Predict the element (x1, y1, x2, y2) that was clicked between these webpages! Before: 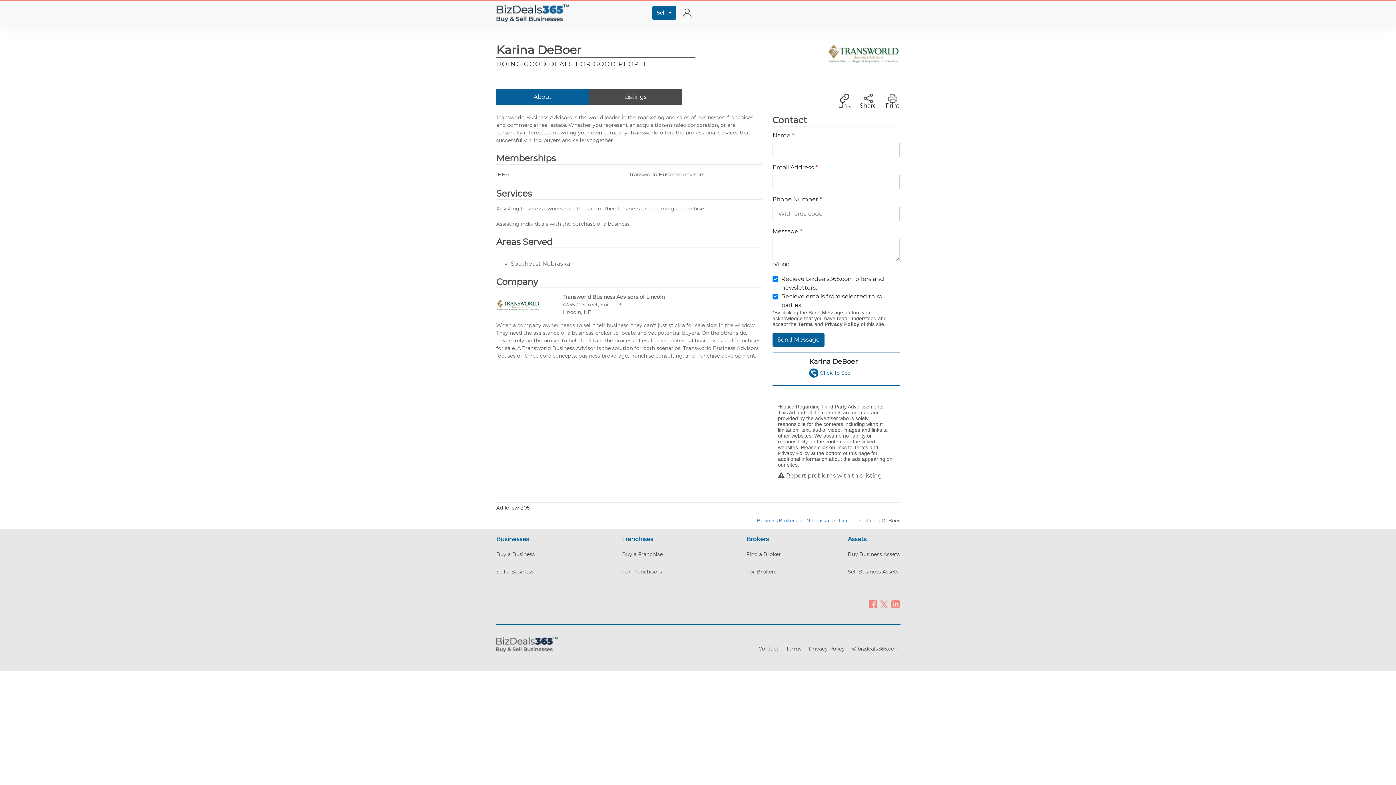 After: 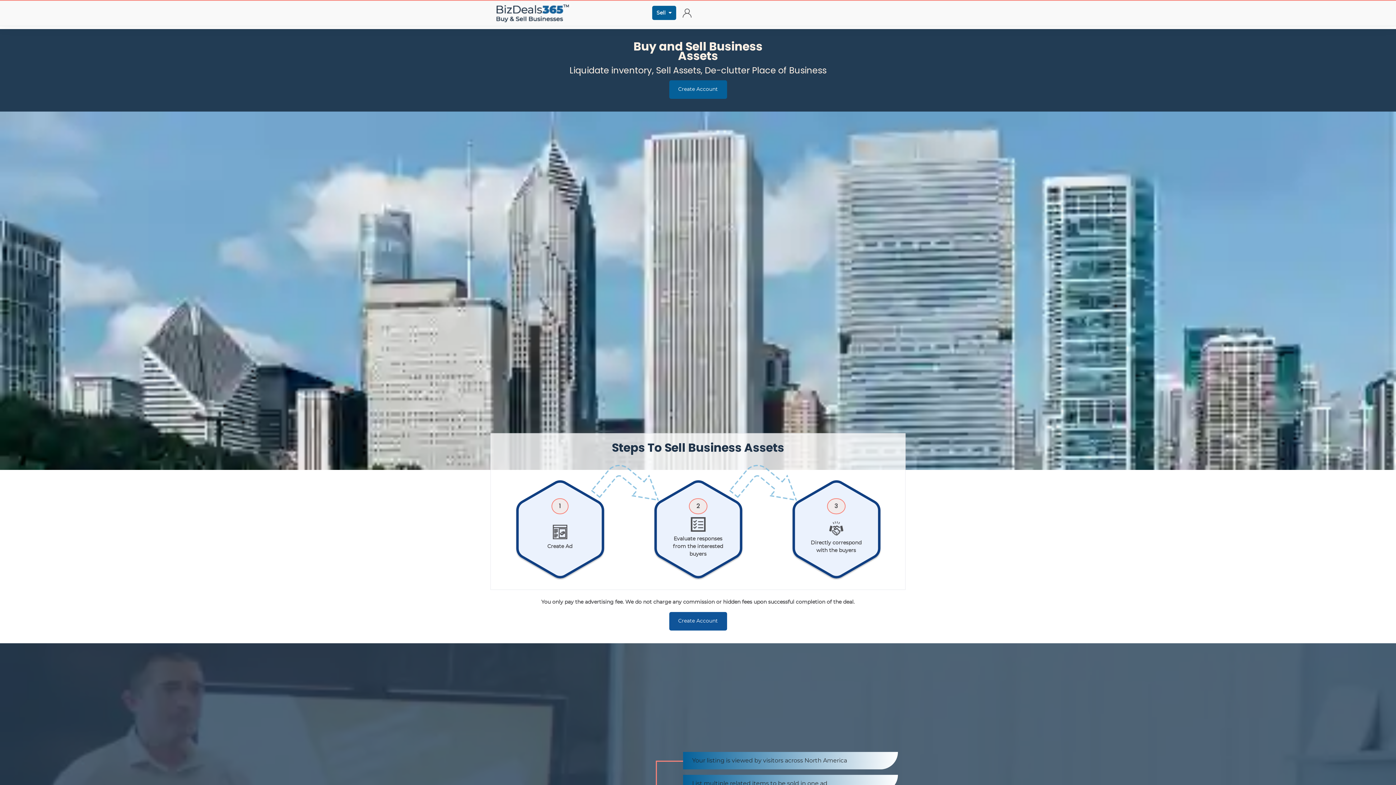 Action: bbox: (848, 563, 900, 581) label: Sell Business Assets